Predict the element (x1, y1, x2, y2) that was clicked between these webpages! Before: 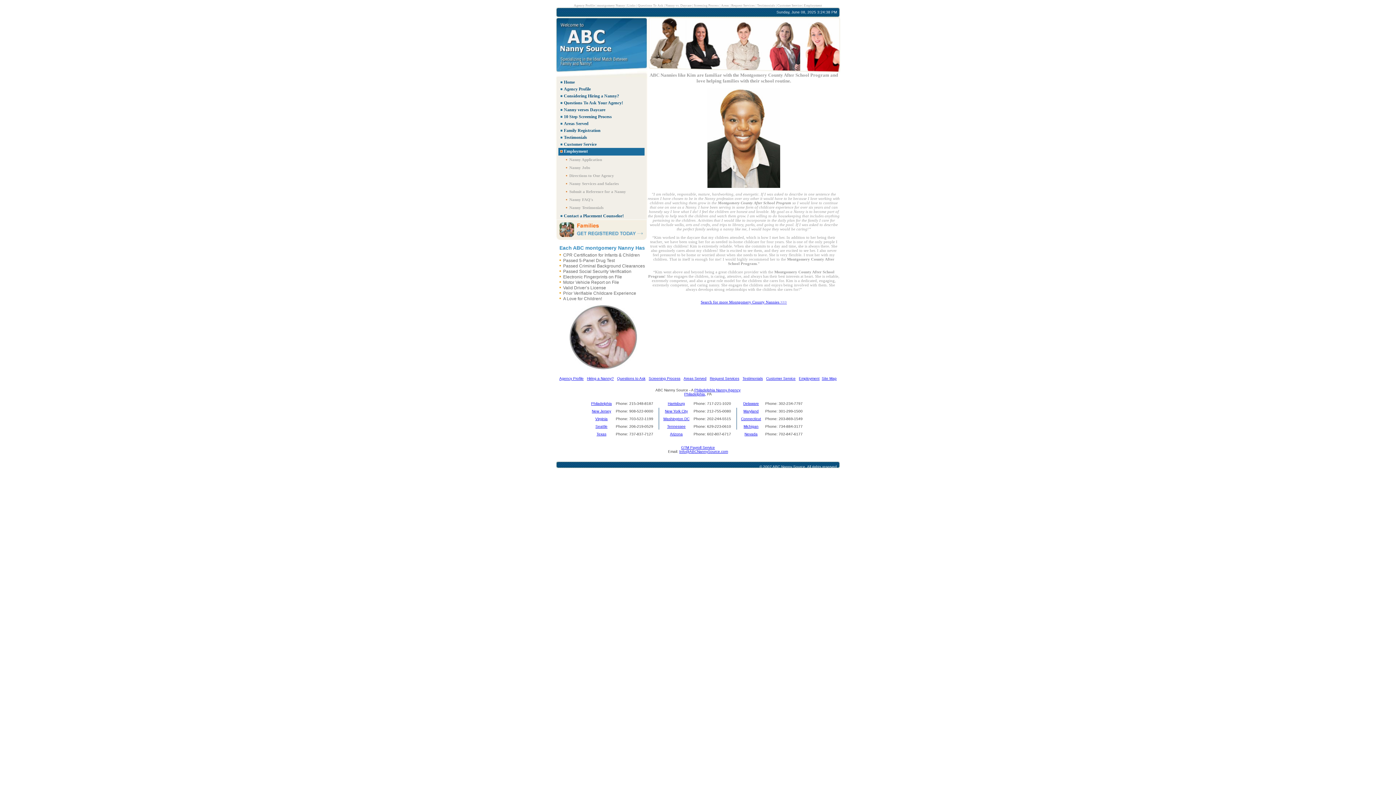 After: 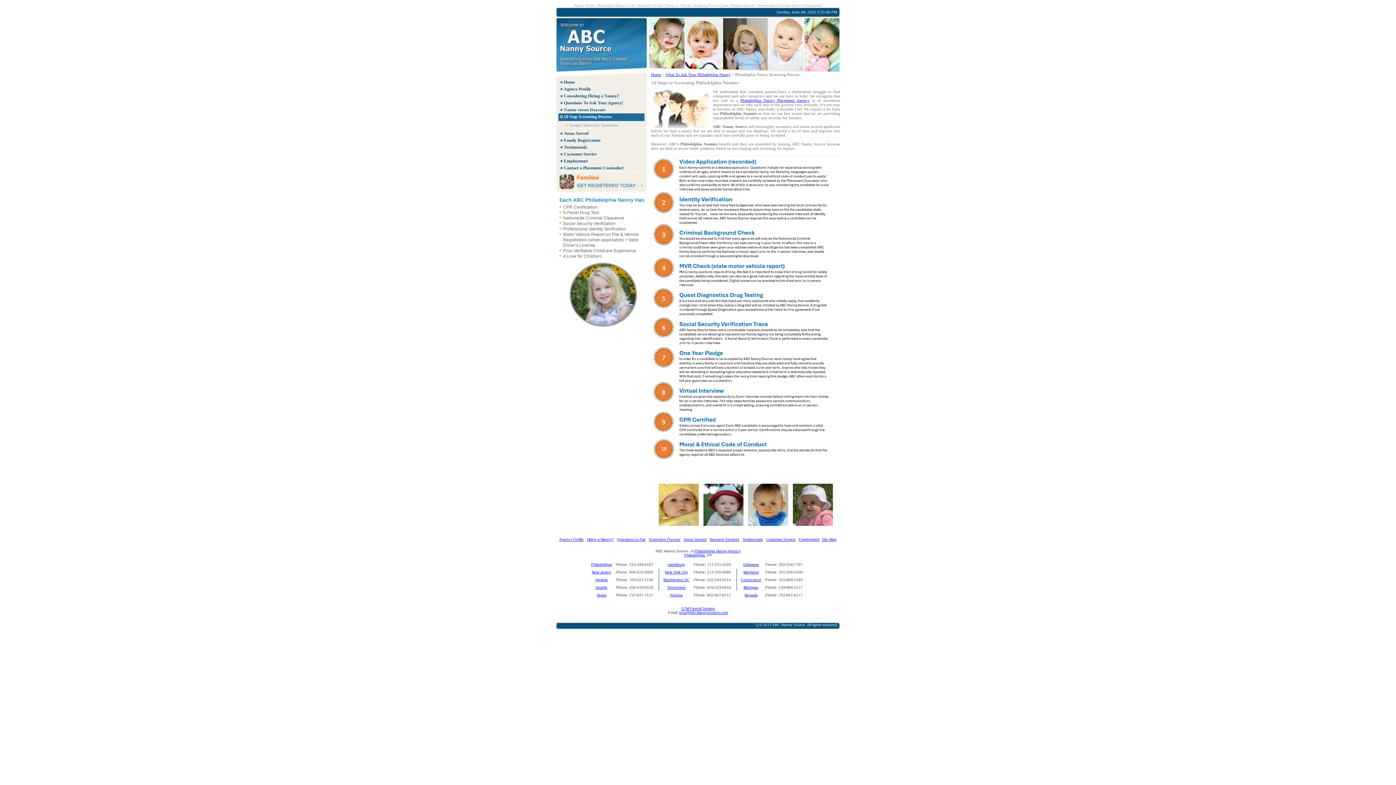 Action: bbox: (648, 376, 680, 380) label: Screening
											Process